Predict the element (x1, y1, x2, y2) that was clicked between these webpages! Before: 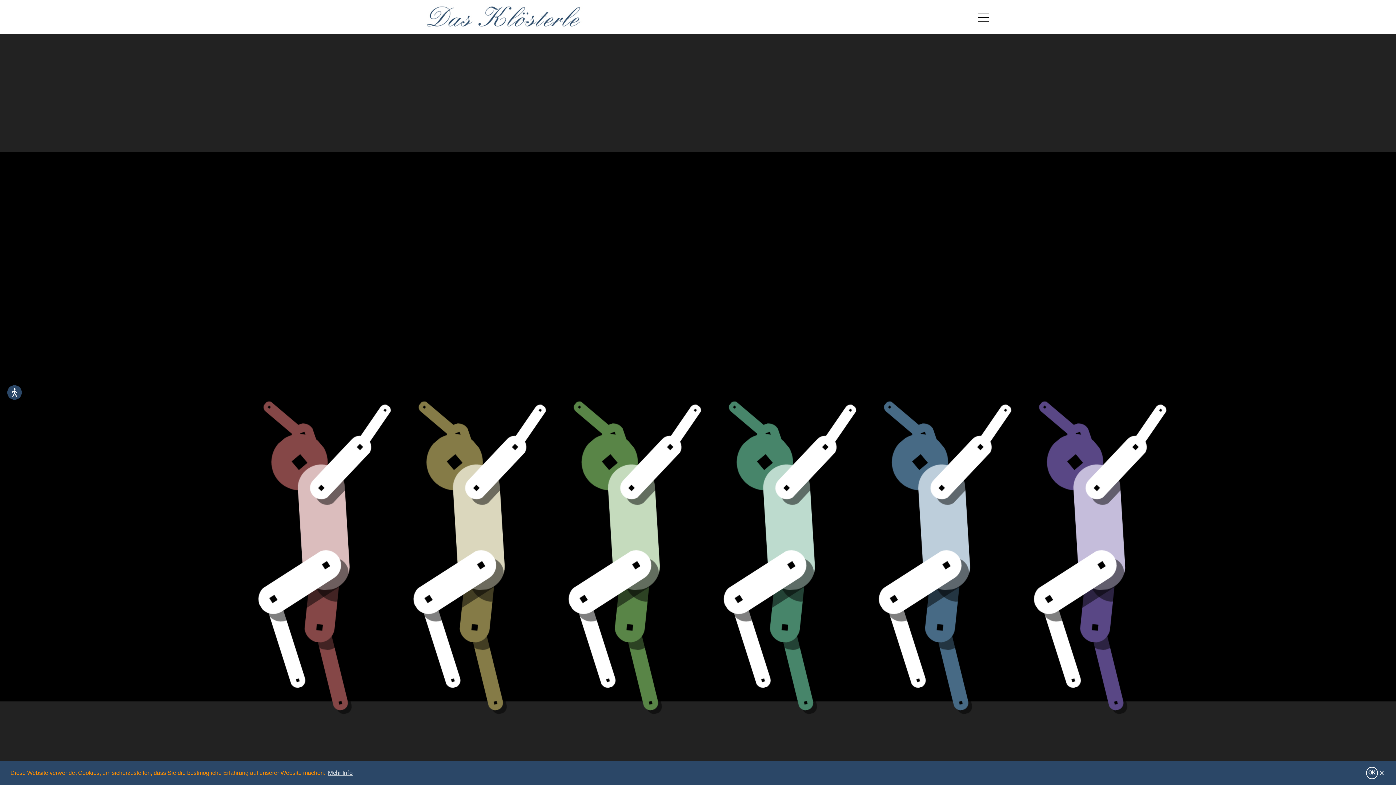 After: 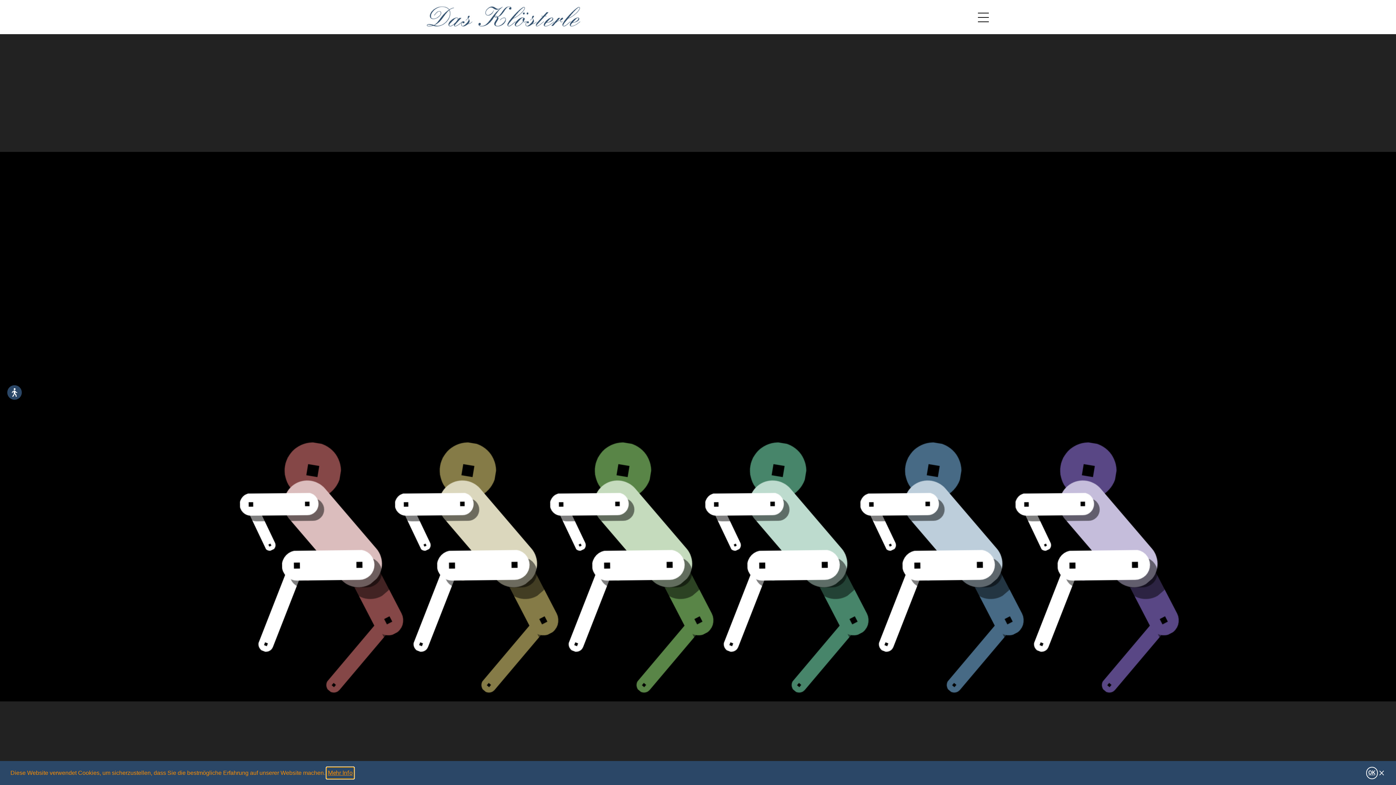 Action: bbox: (326, 767, 353, 778) label: learn more about cookies